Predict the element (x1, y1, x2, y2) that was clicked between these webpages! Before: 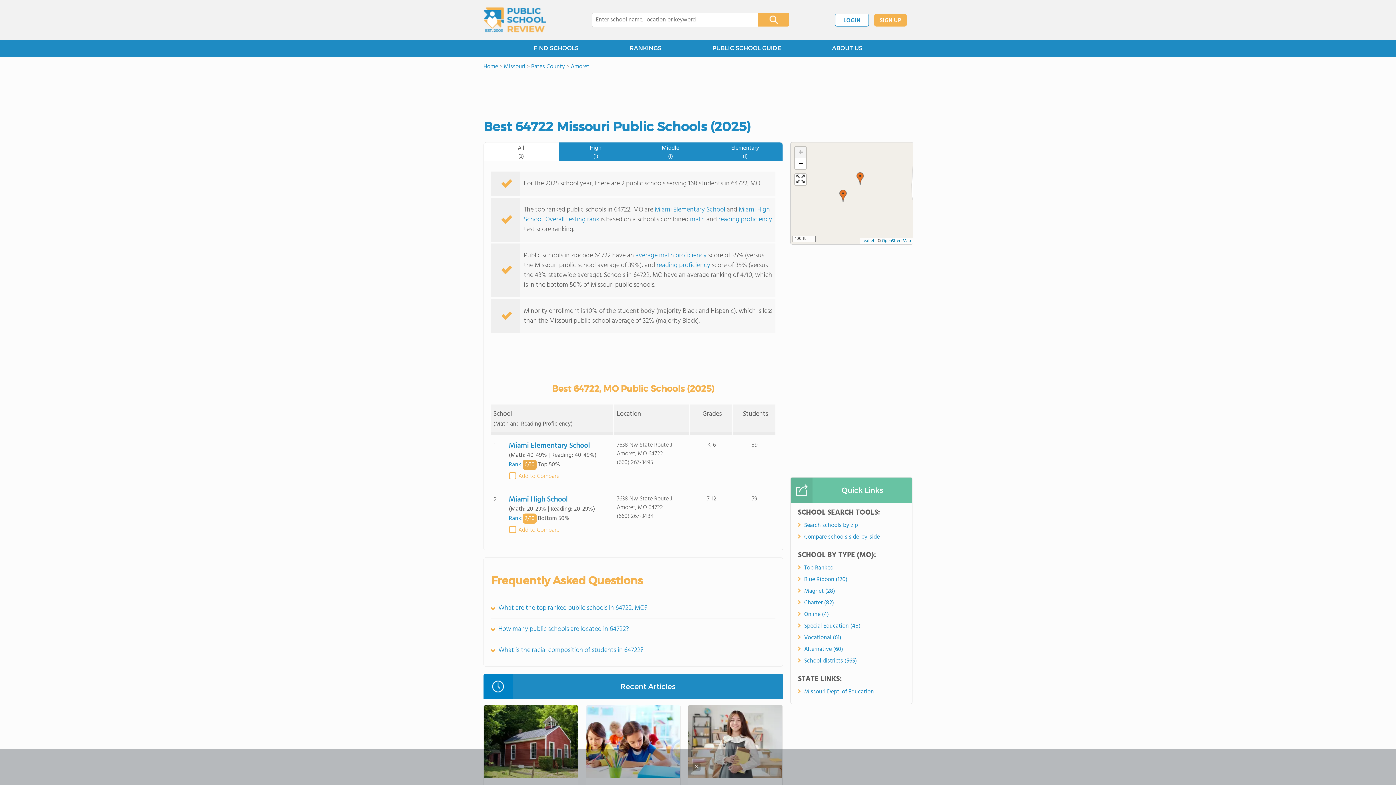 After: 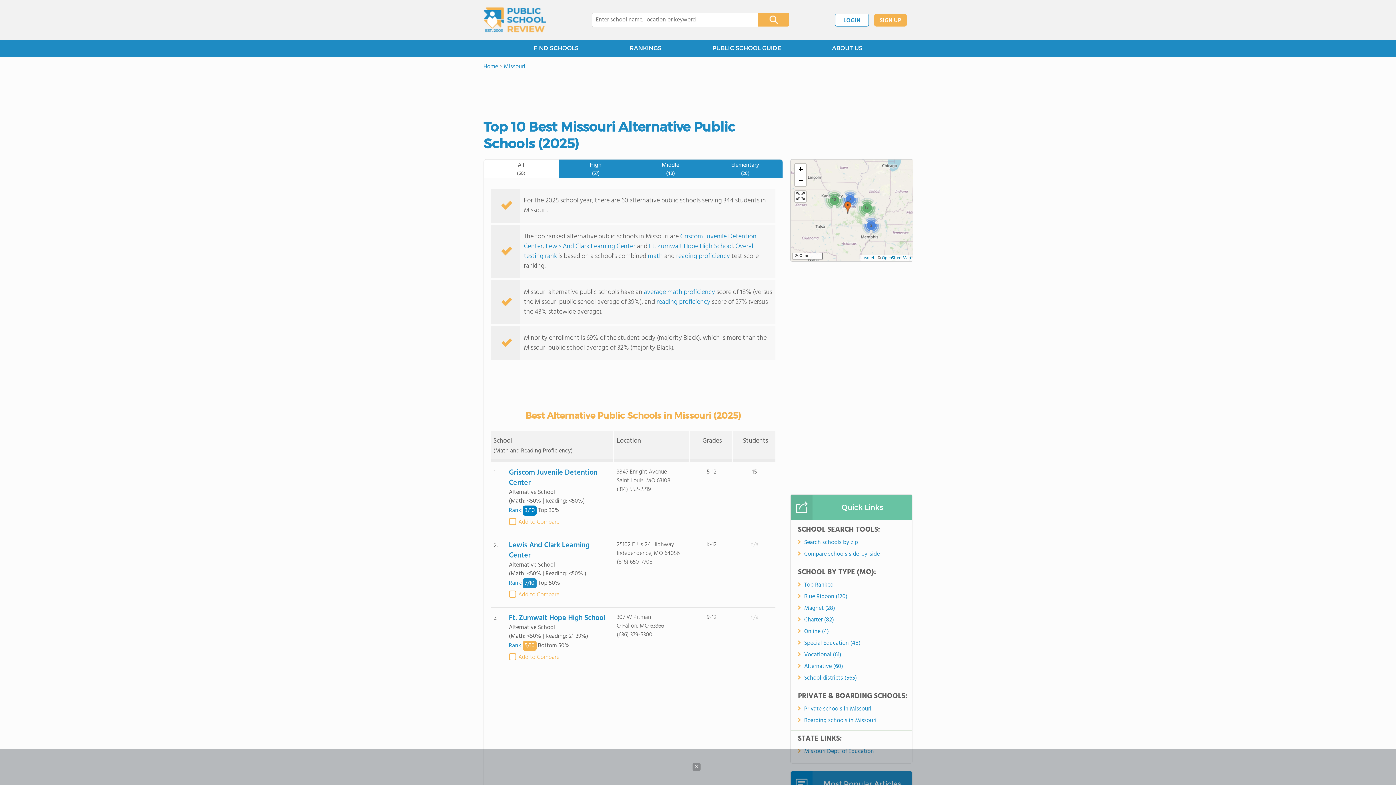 Action: bbox: (804, 645, 906, 654) label: Alternative (60)